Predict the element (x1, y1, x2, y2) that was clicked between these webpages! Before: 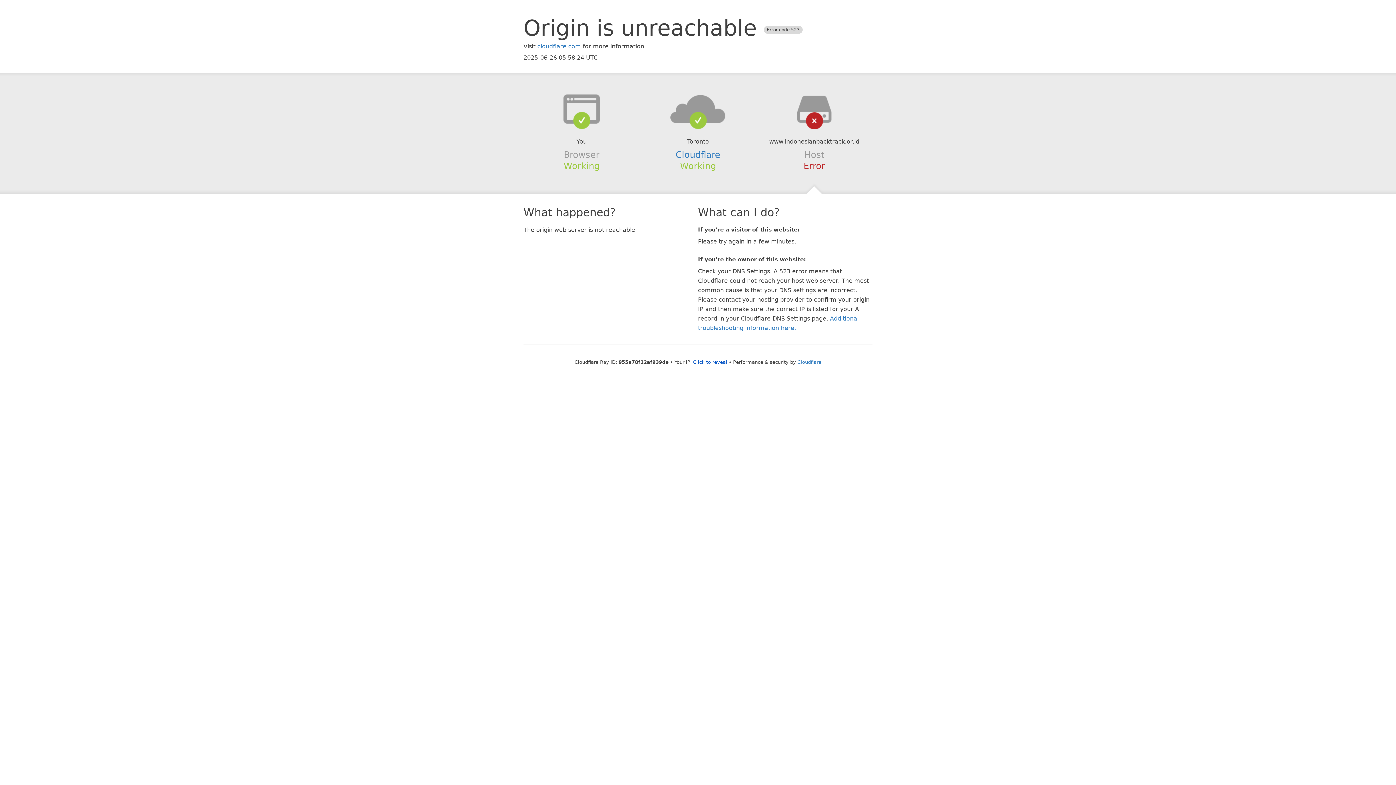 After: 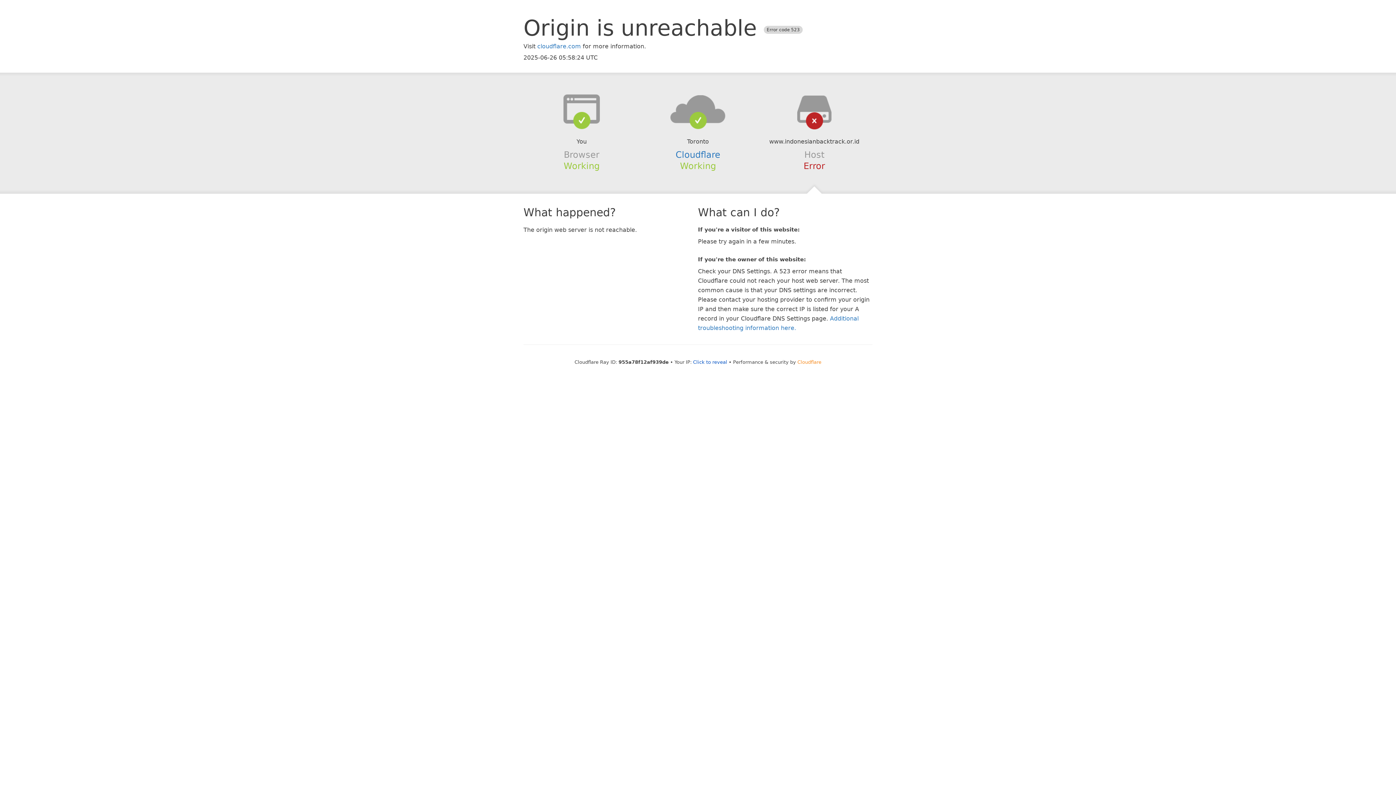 Action: bbox: (797, 359, 821, 364) label: Cloudflare